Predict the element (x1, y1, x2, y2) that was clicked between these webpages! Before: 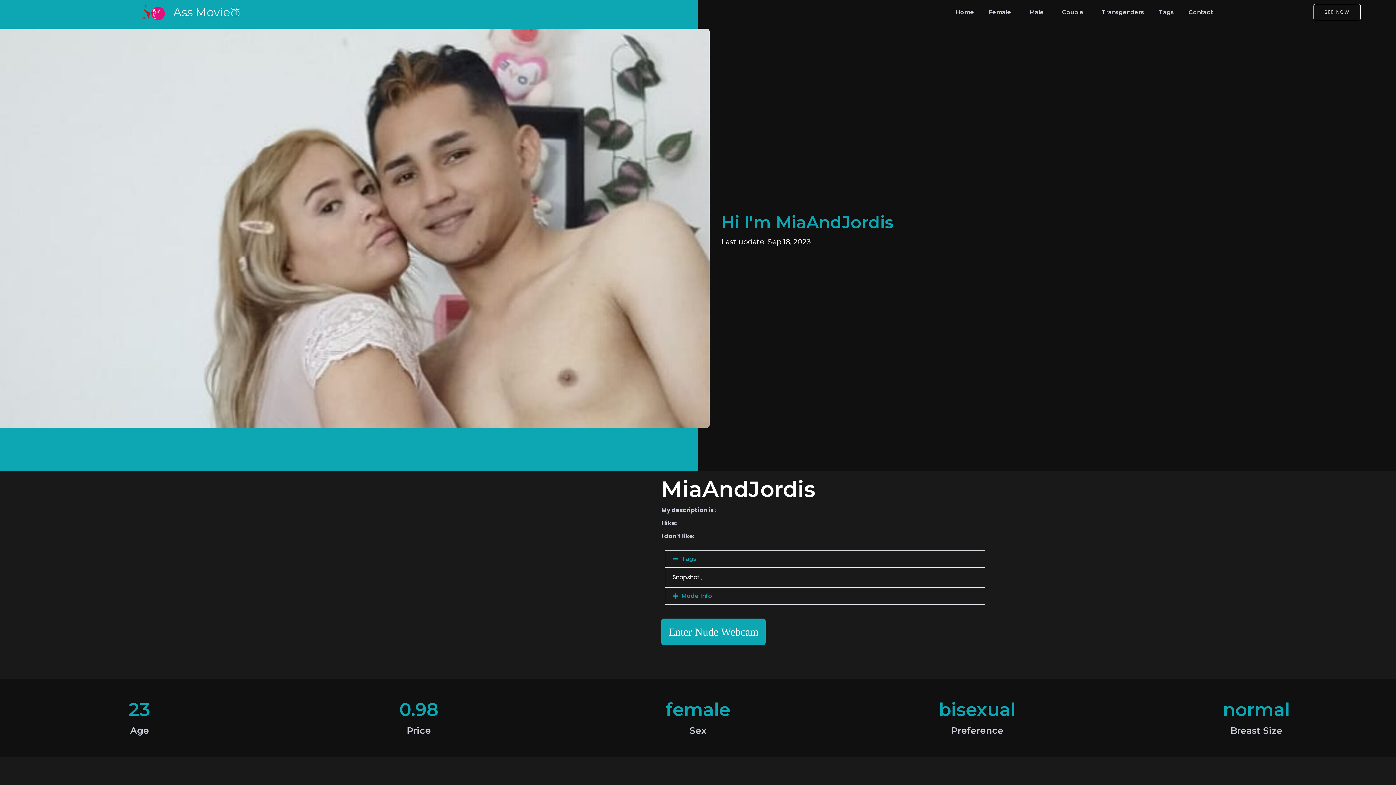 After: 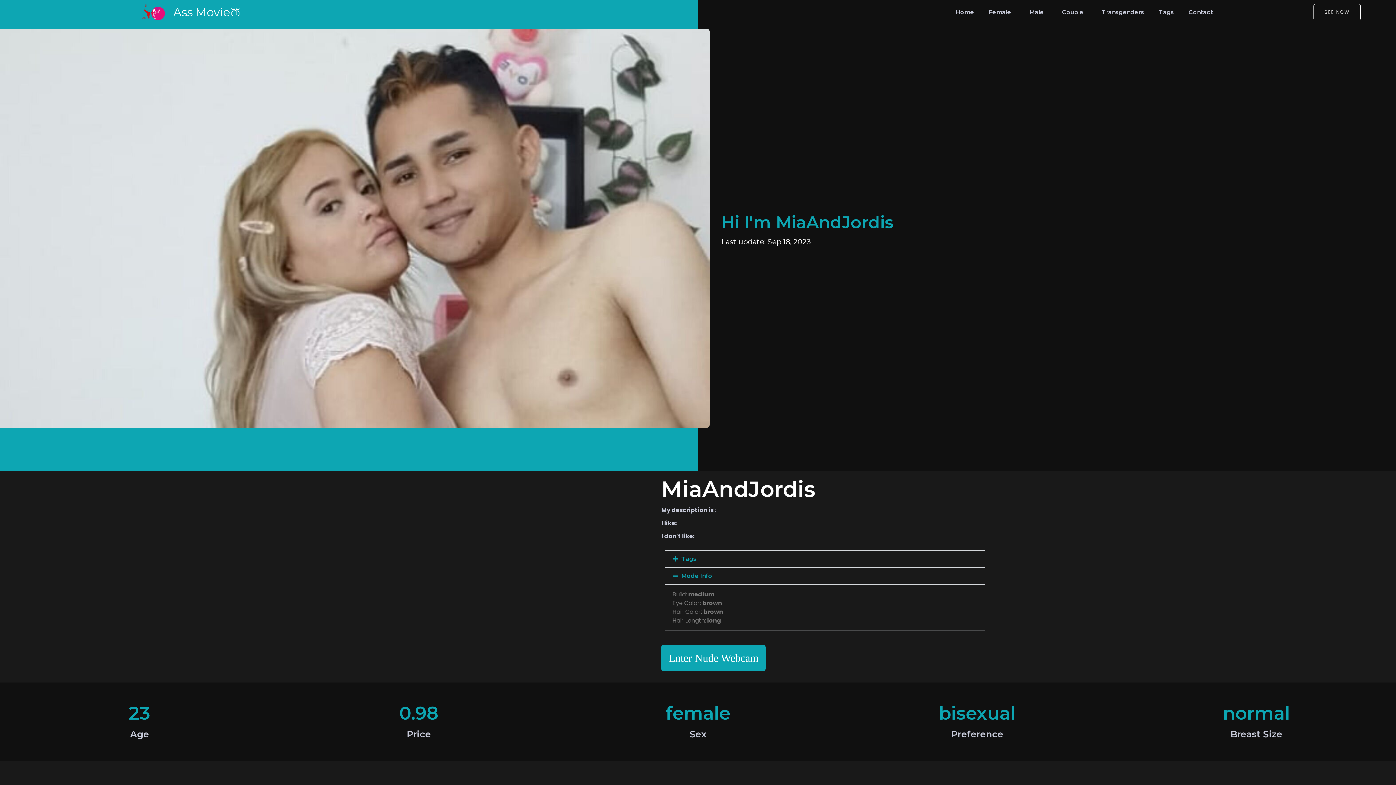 Action: label: Mode Info bbox: (665, 588, 985, 604)